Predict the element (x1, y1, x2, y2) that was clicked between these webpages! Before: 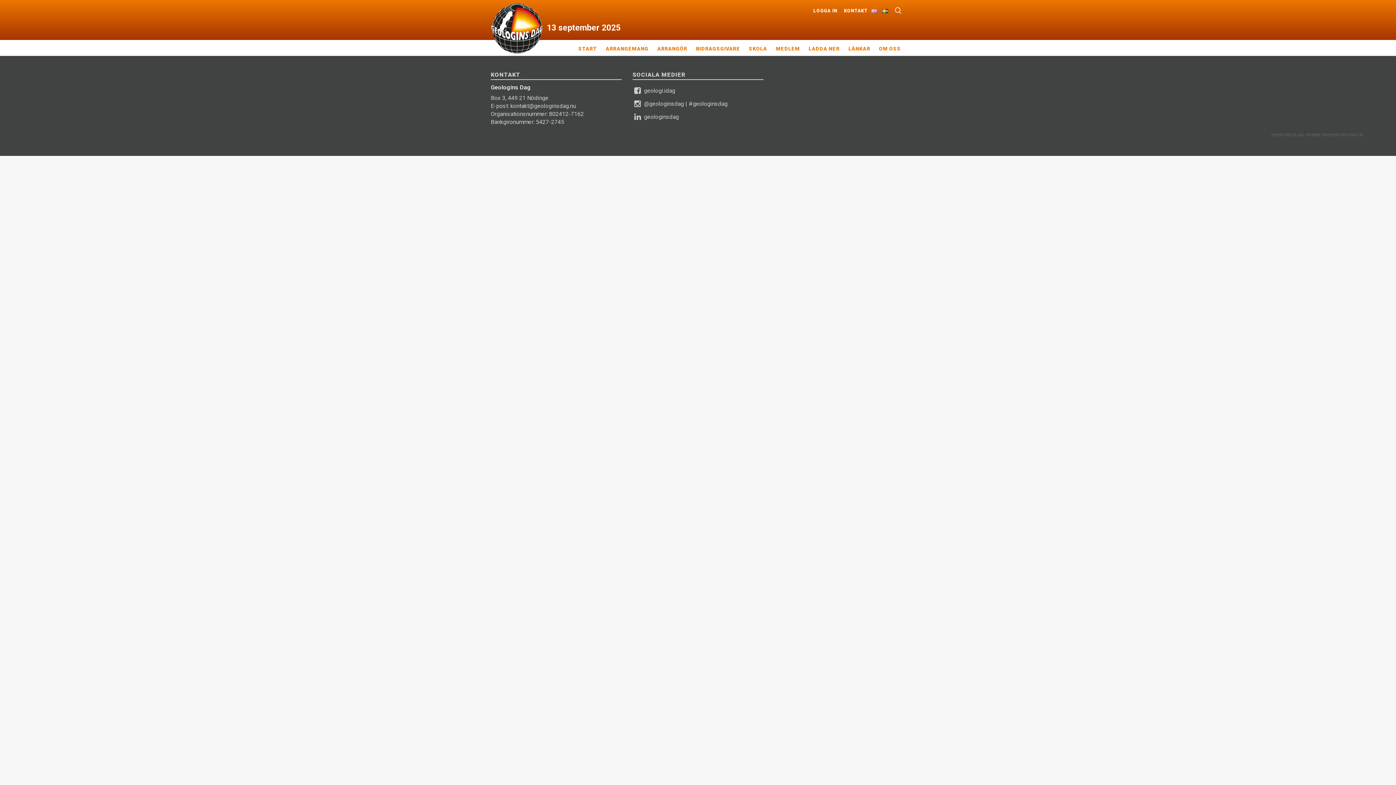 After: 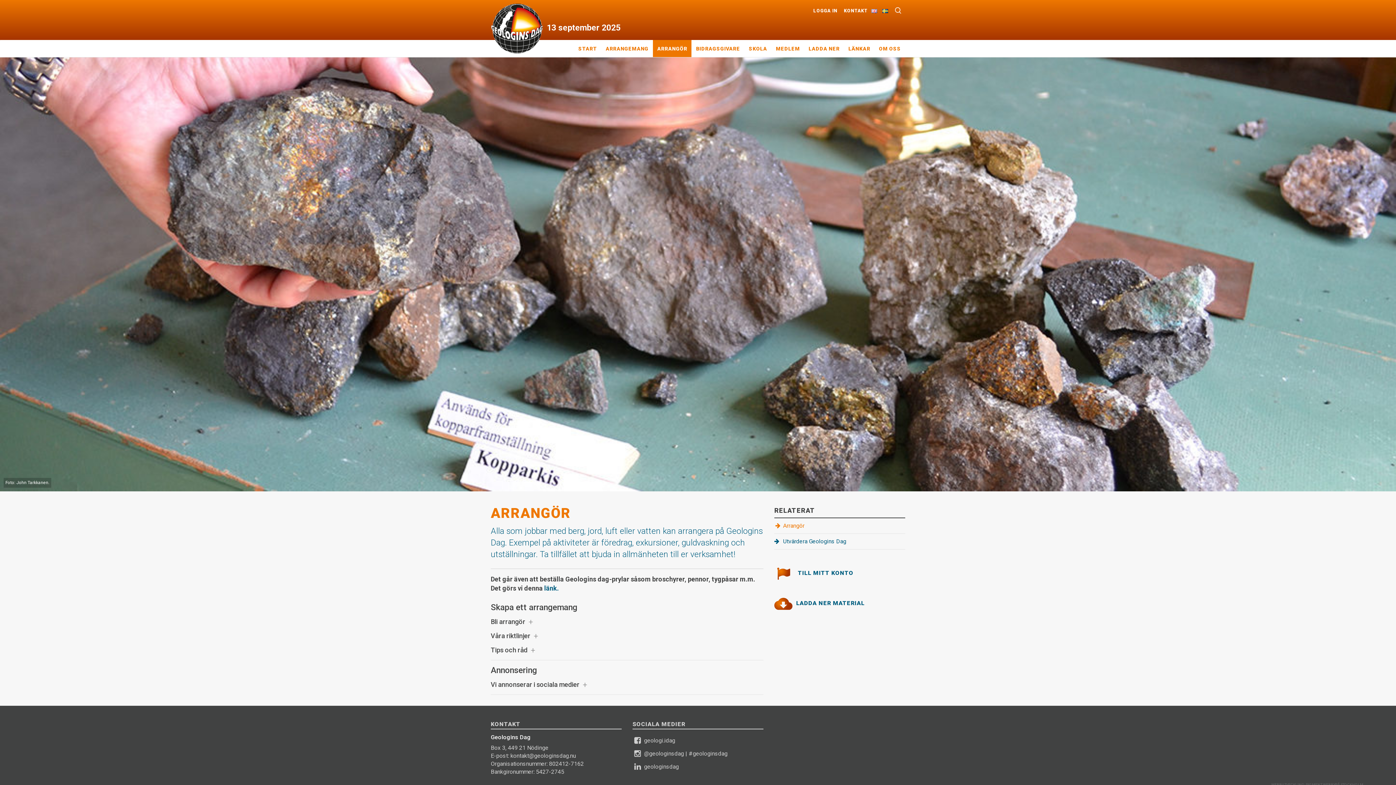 Action: label: ARRANGÖR bbox: (653, 40, 691, 55)